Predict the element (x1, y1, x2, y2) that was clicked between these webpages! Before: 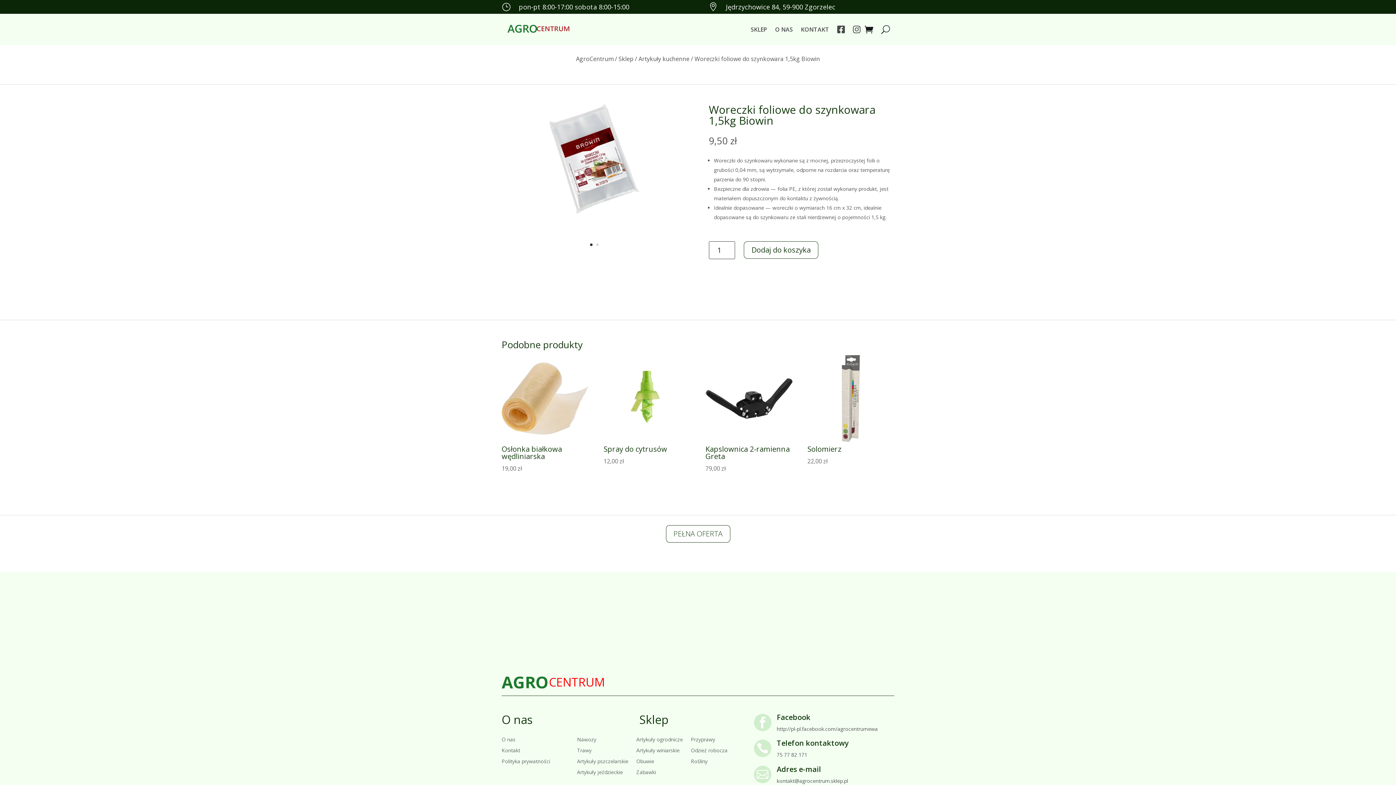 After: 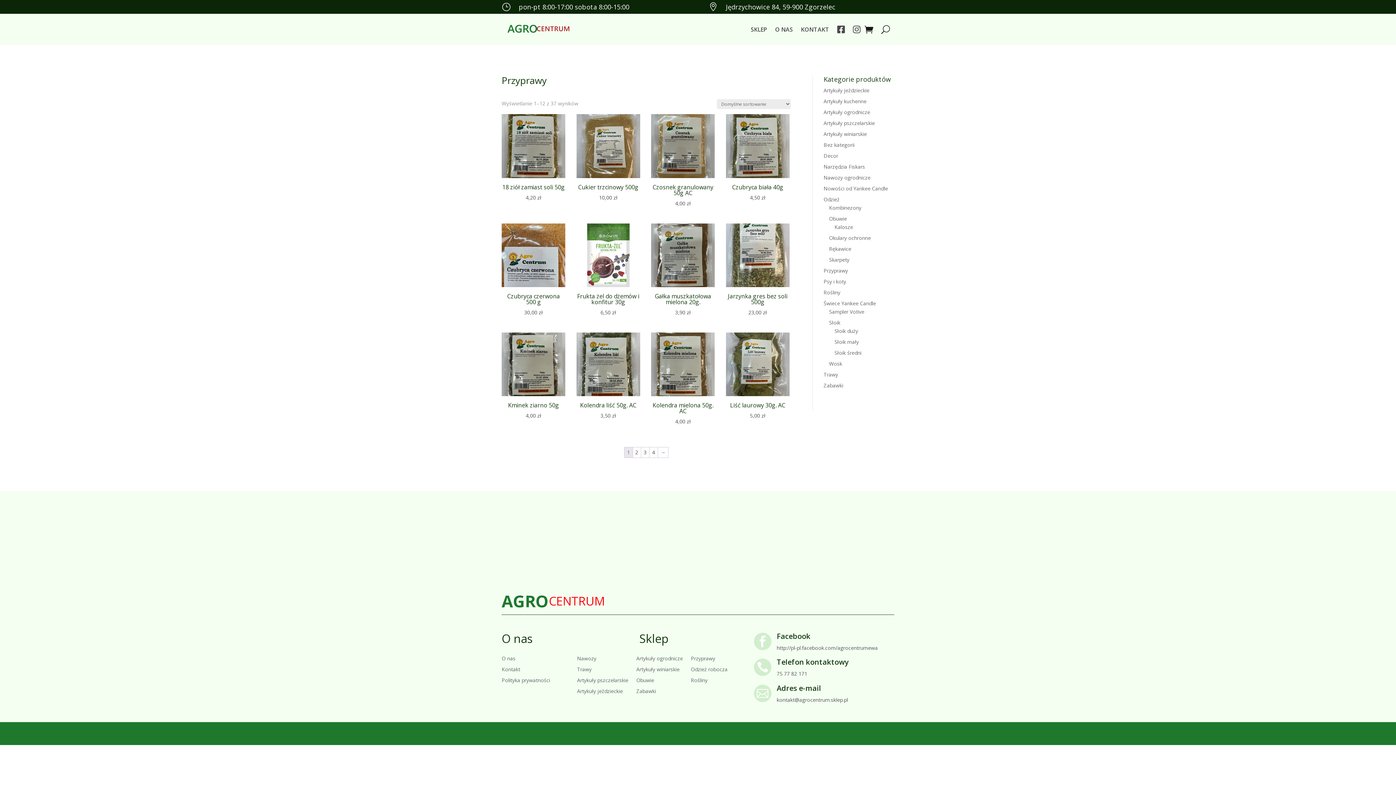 Action: label: Przyprawy bbox: (691, 734, 715, 742)